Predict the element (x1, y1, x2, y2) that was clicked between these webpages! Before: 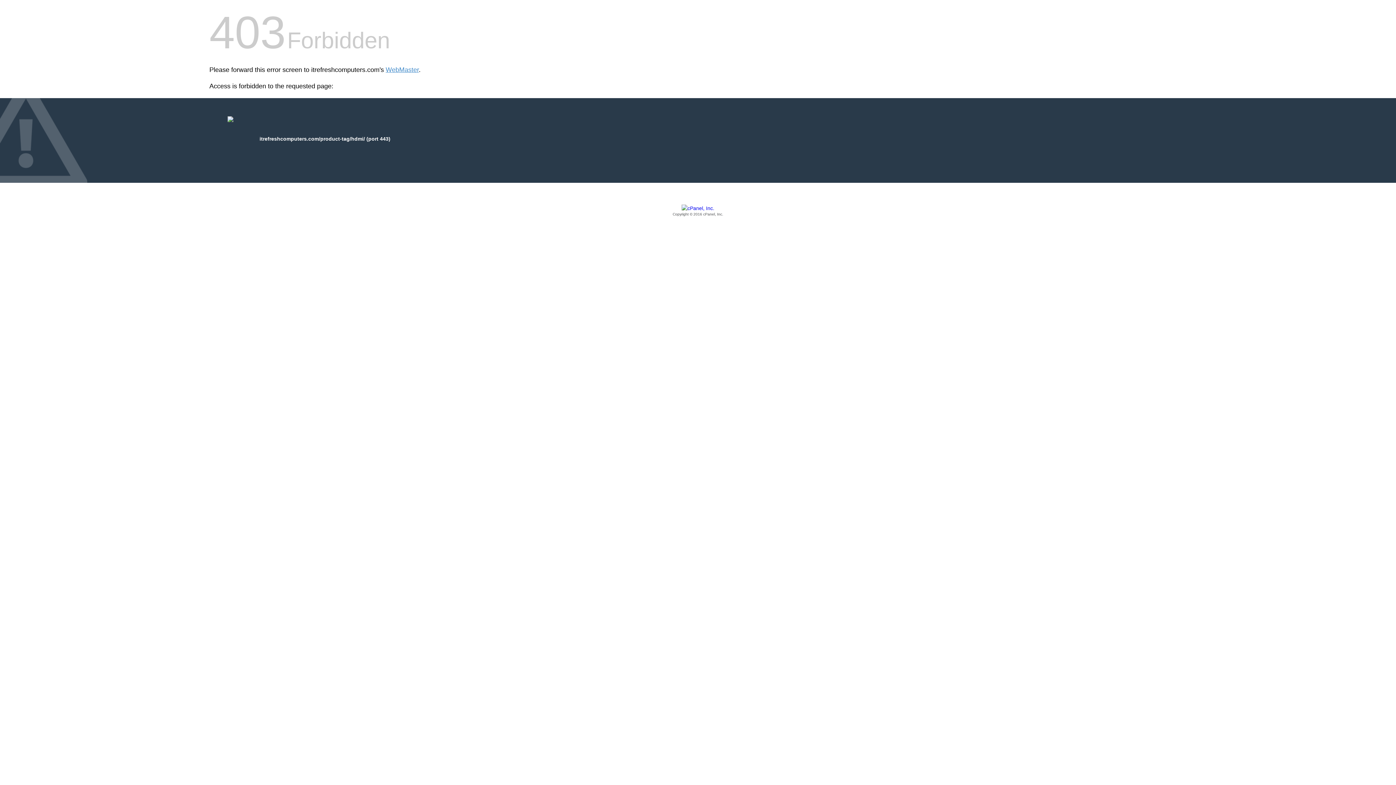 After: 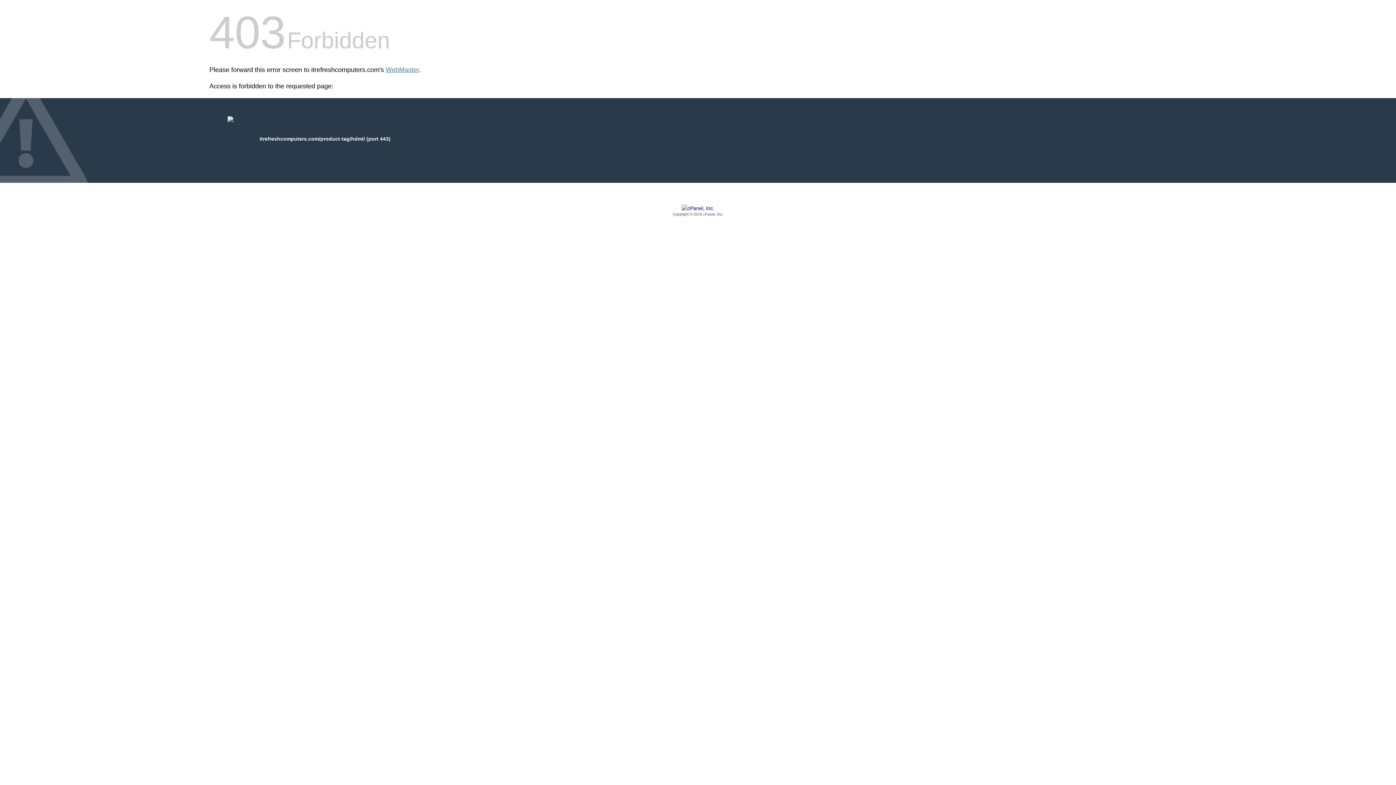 Action: bbox: (209, 205, 1186, 217) label: Copyright © 2016 cPanel, Inc.